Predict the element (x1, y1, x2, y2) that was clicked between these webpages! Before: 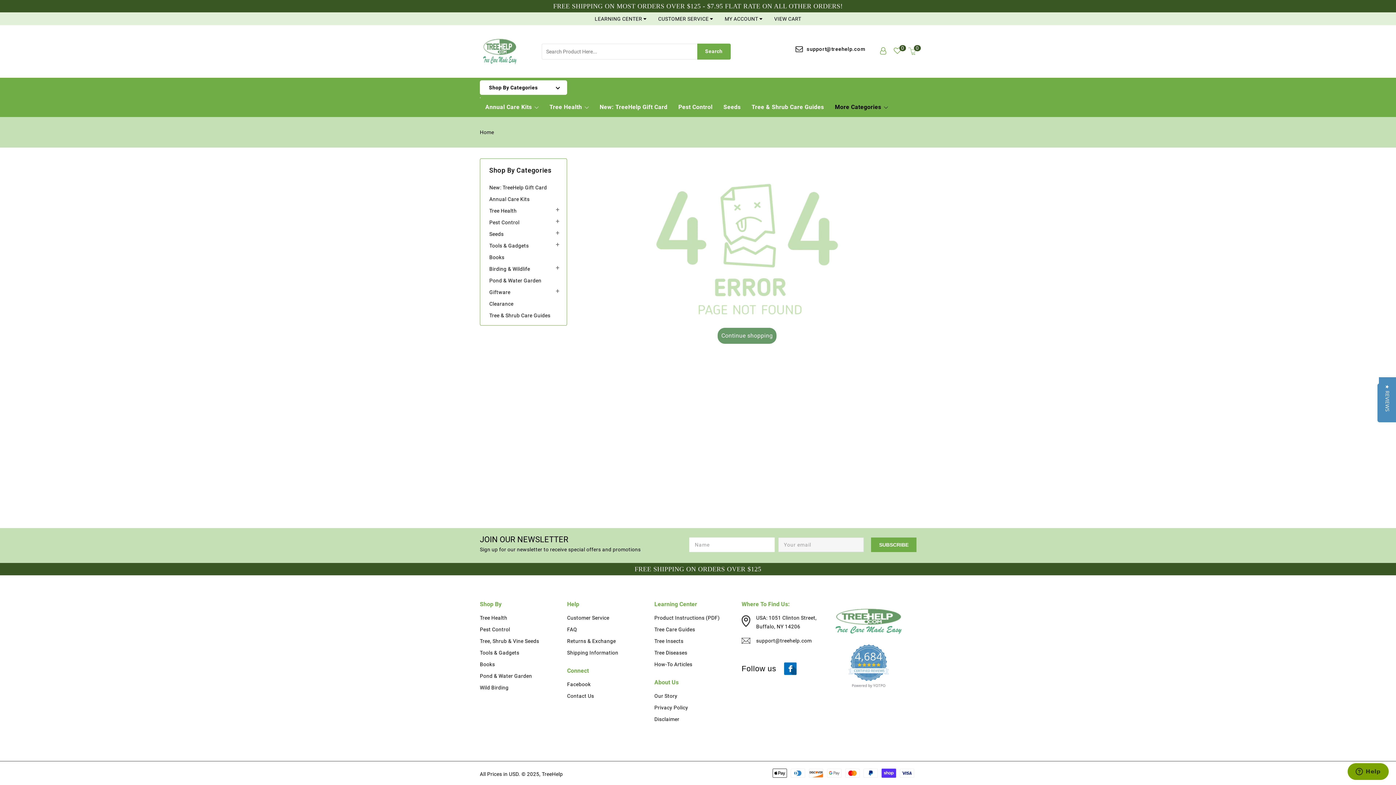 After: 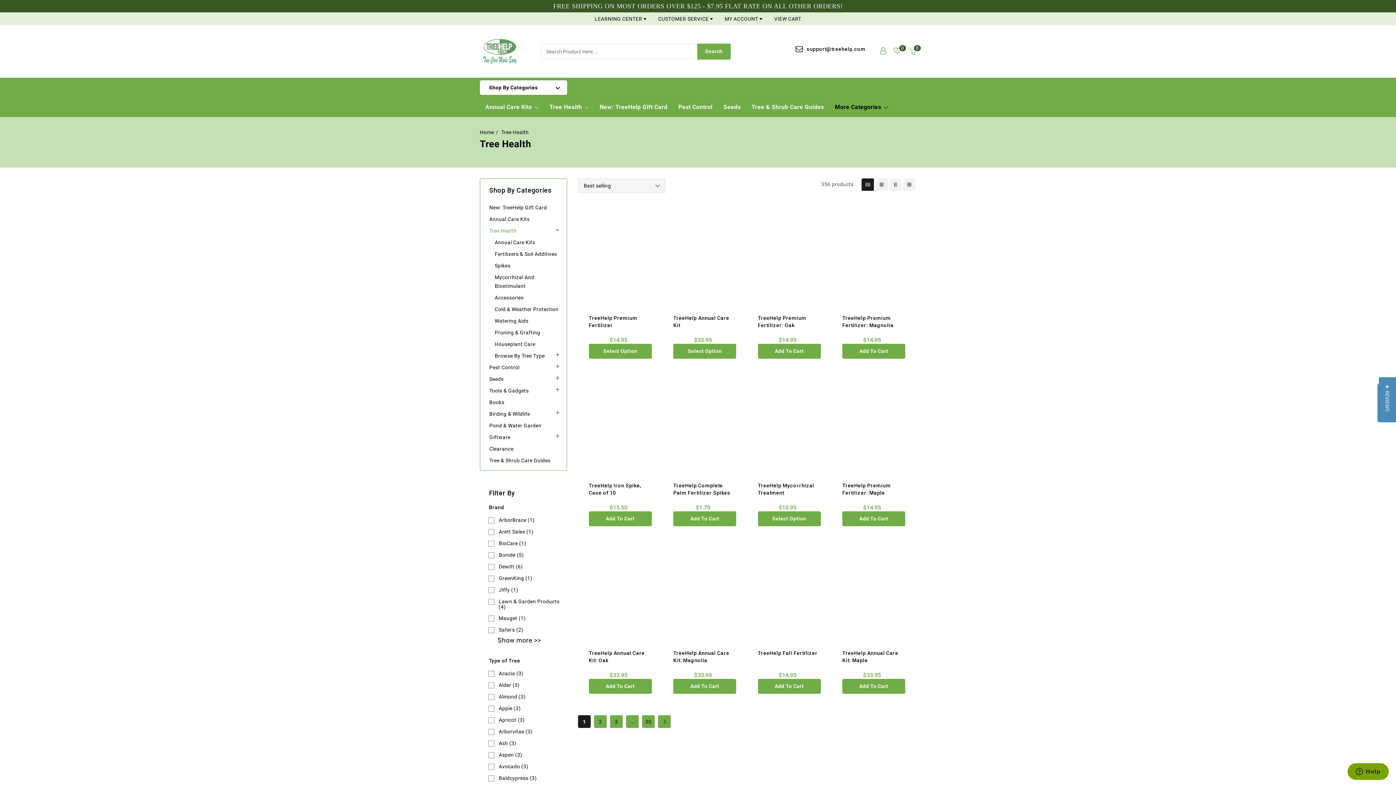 Action: label: Tree Health bbox: (489, 208, 516, 213)